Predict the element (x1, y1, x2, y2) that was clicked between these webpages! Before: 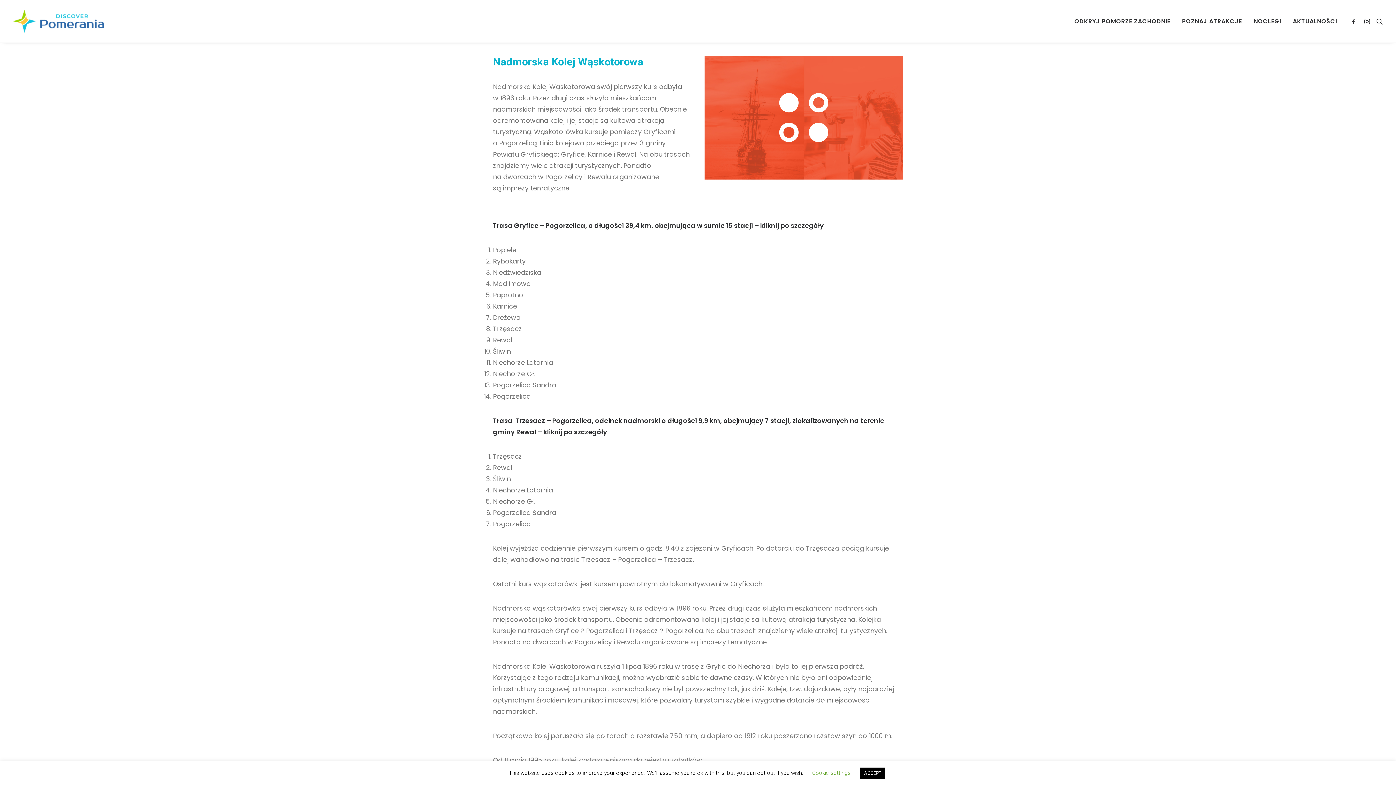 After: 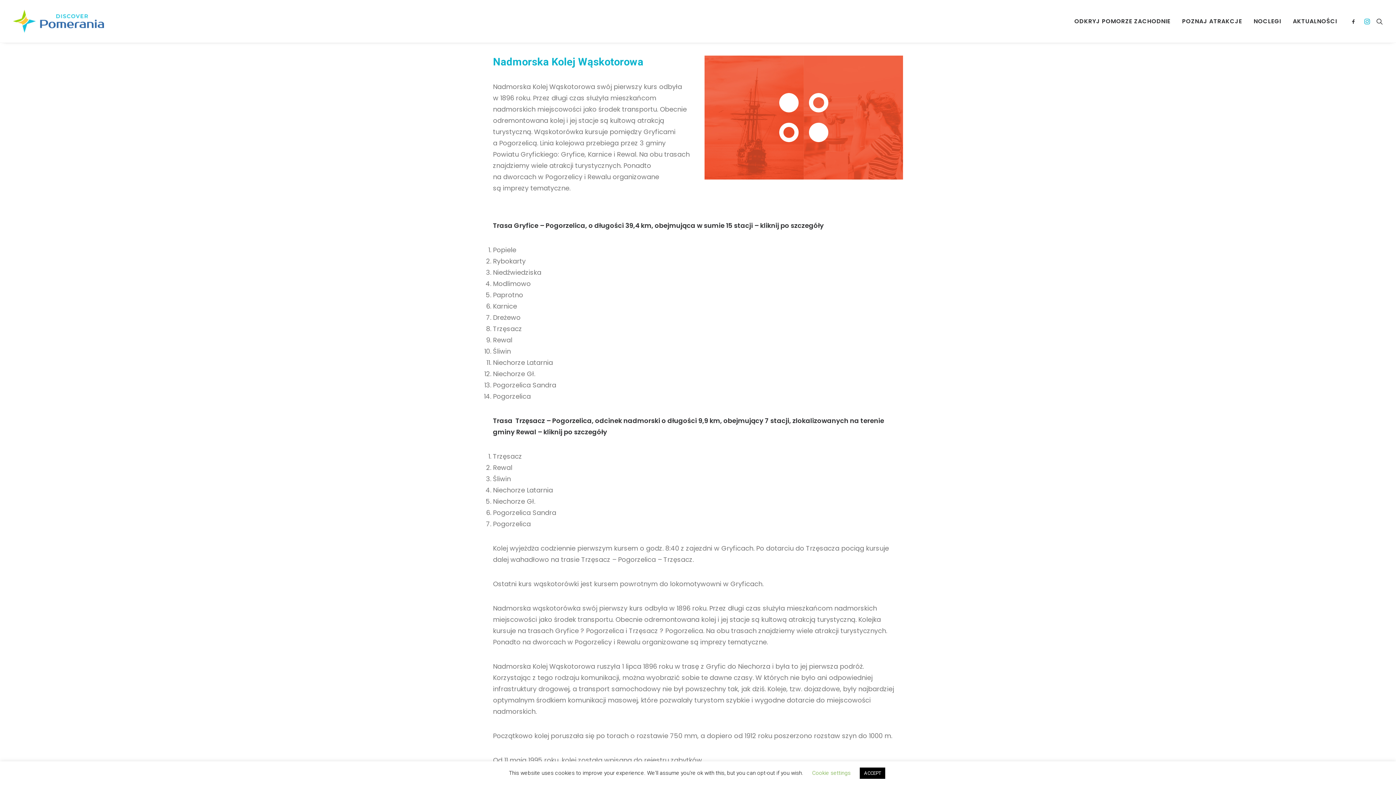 Action: bbox: (1360, 0, 1373, 42)